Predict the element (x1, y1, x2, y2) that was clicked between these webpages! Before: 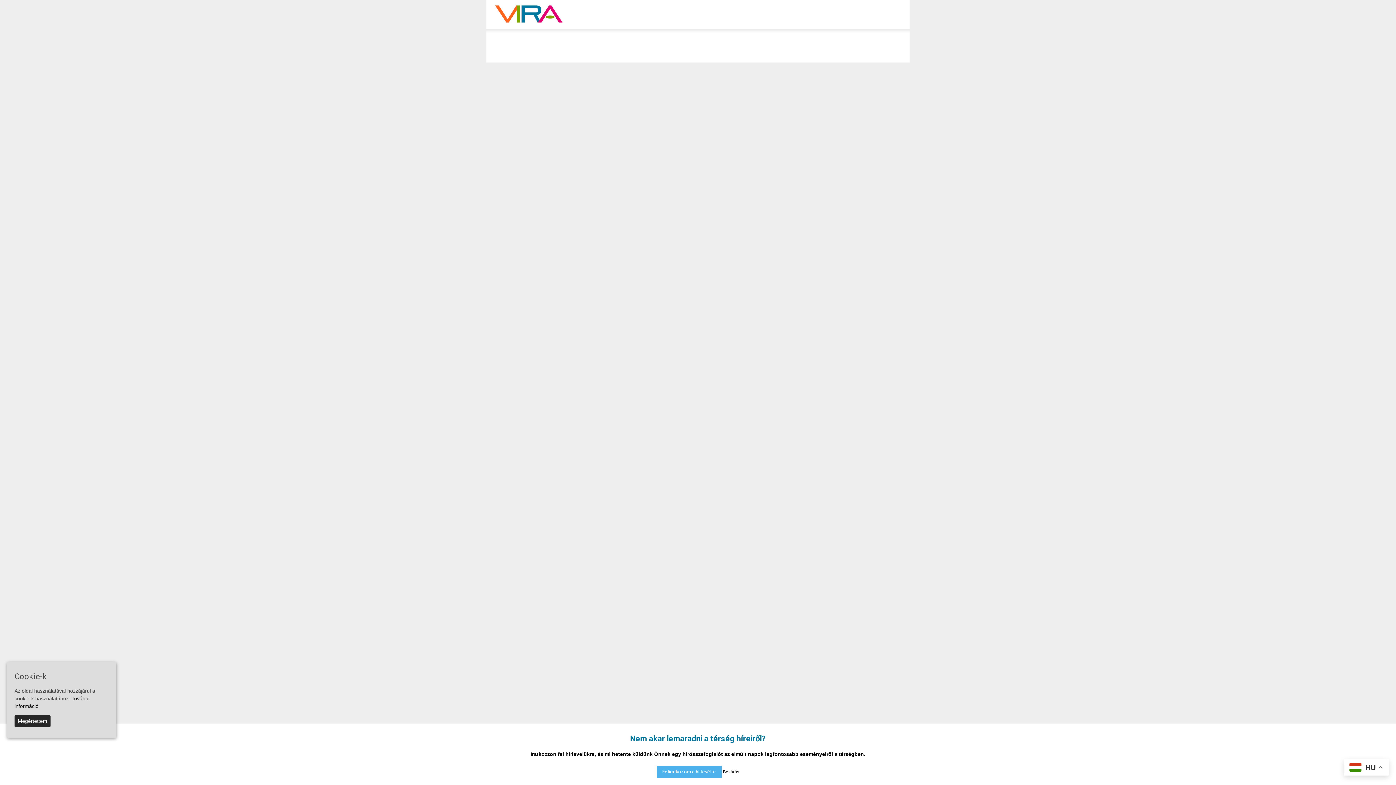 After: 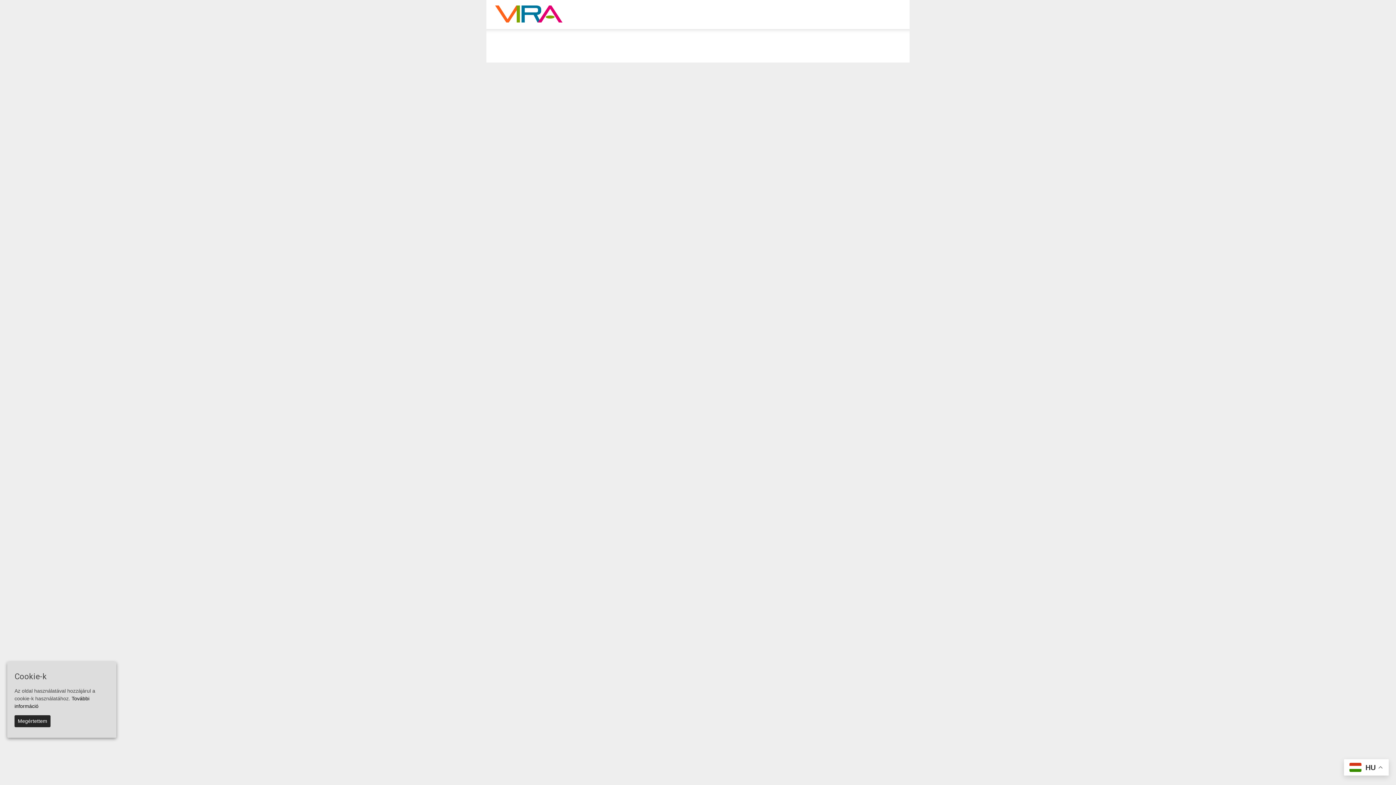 Action: bbox: (723, 769, 739, 774) label: Bezárás